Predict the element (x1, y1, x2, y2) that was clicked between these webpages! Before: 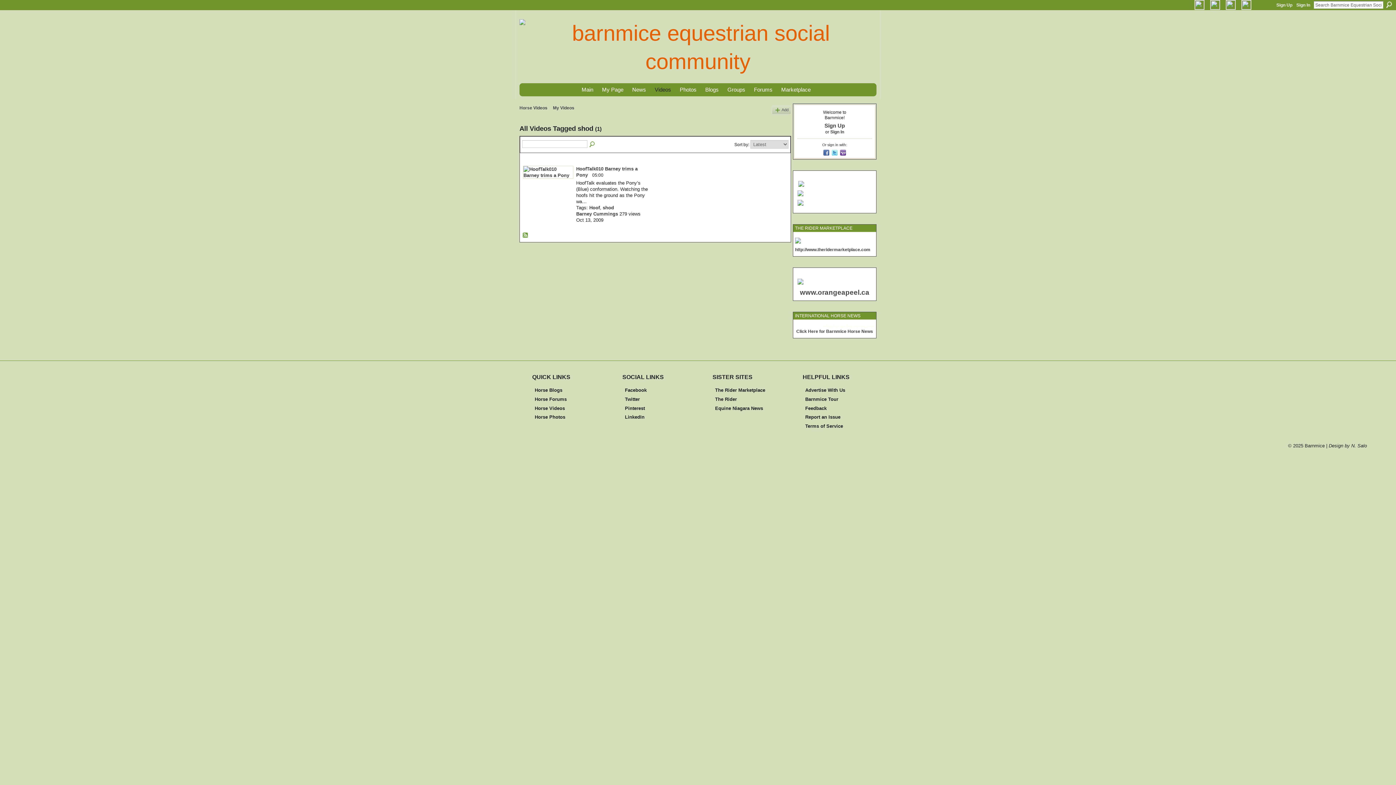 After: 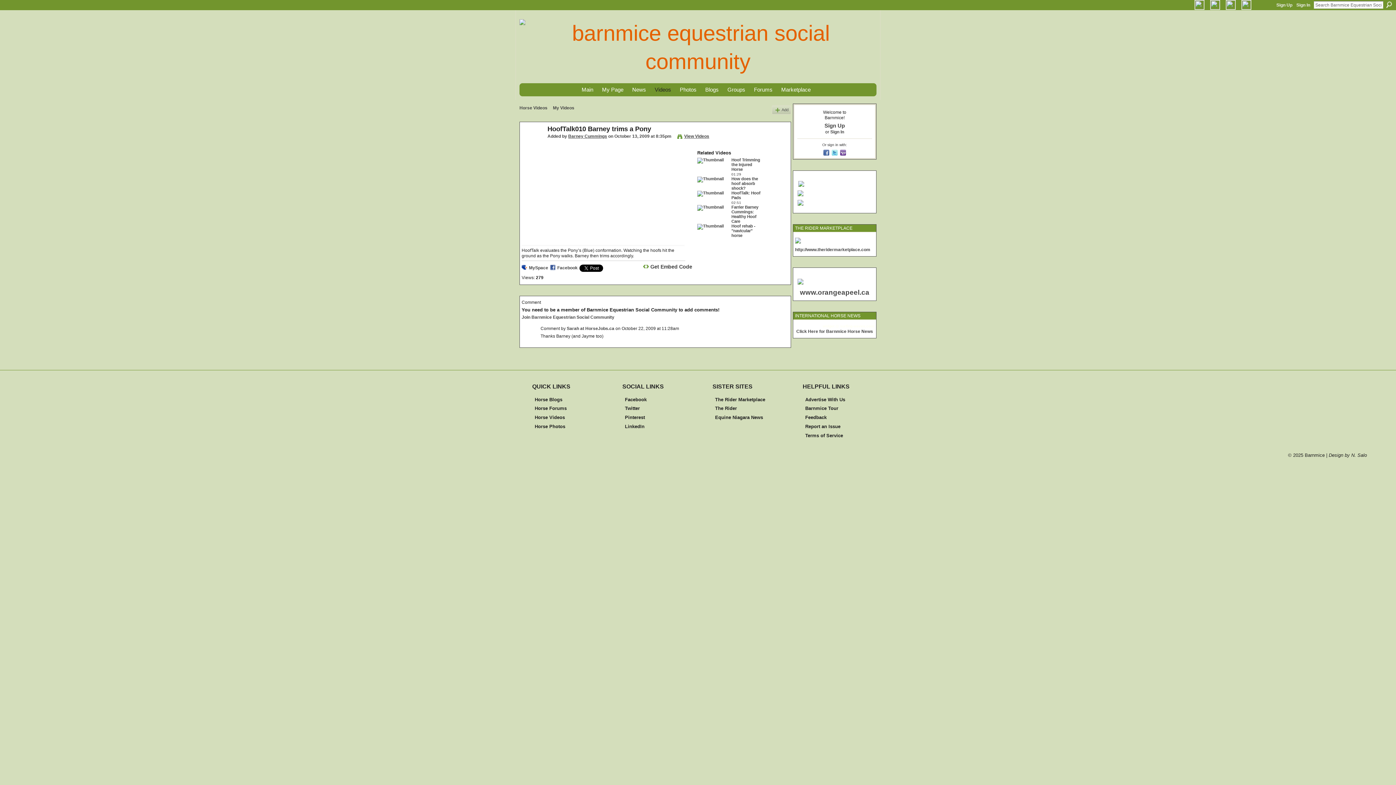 Action: bbox: (523, 172, 573, 178)